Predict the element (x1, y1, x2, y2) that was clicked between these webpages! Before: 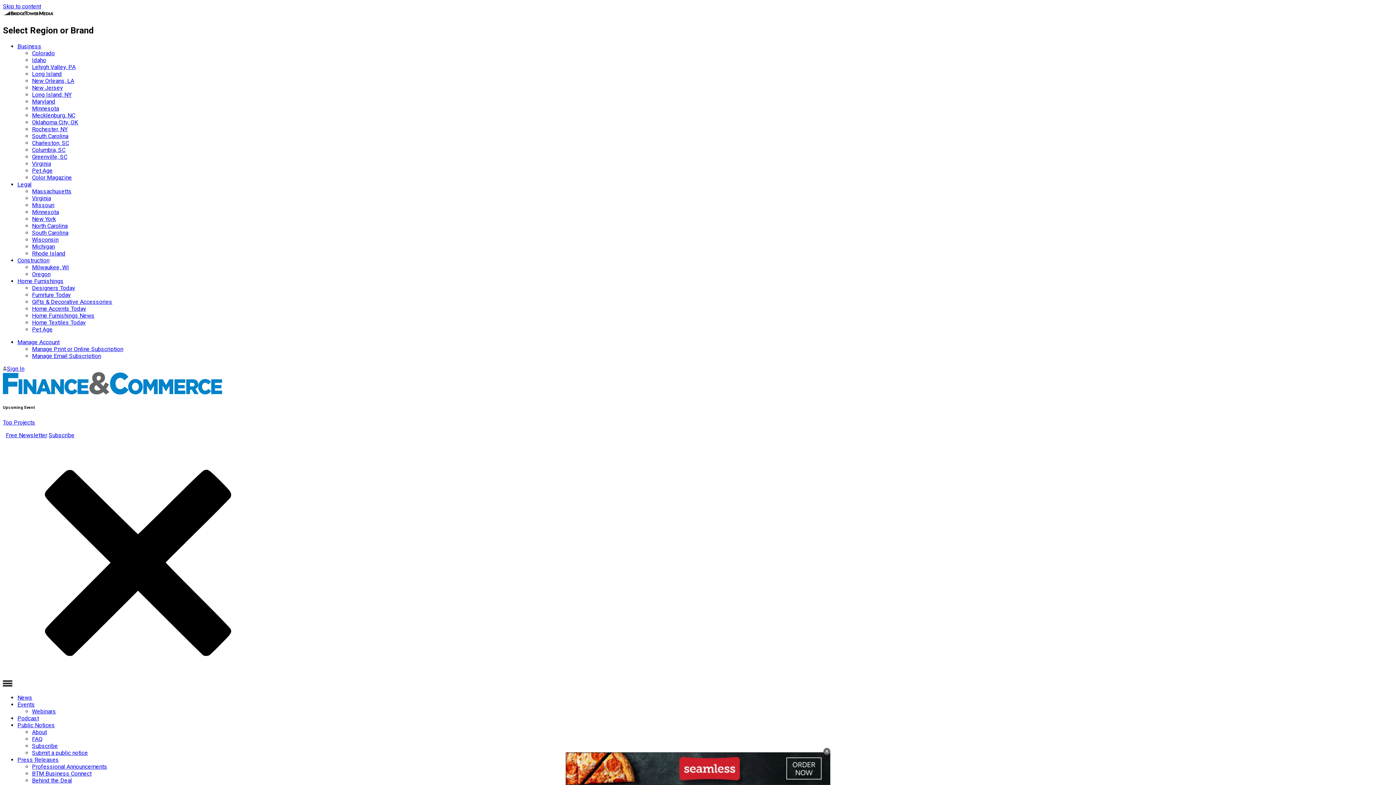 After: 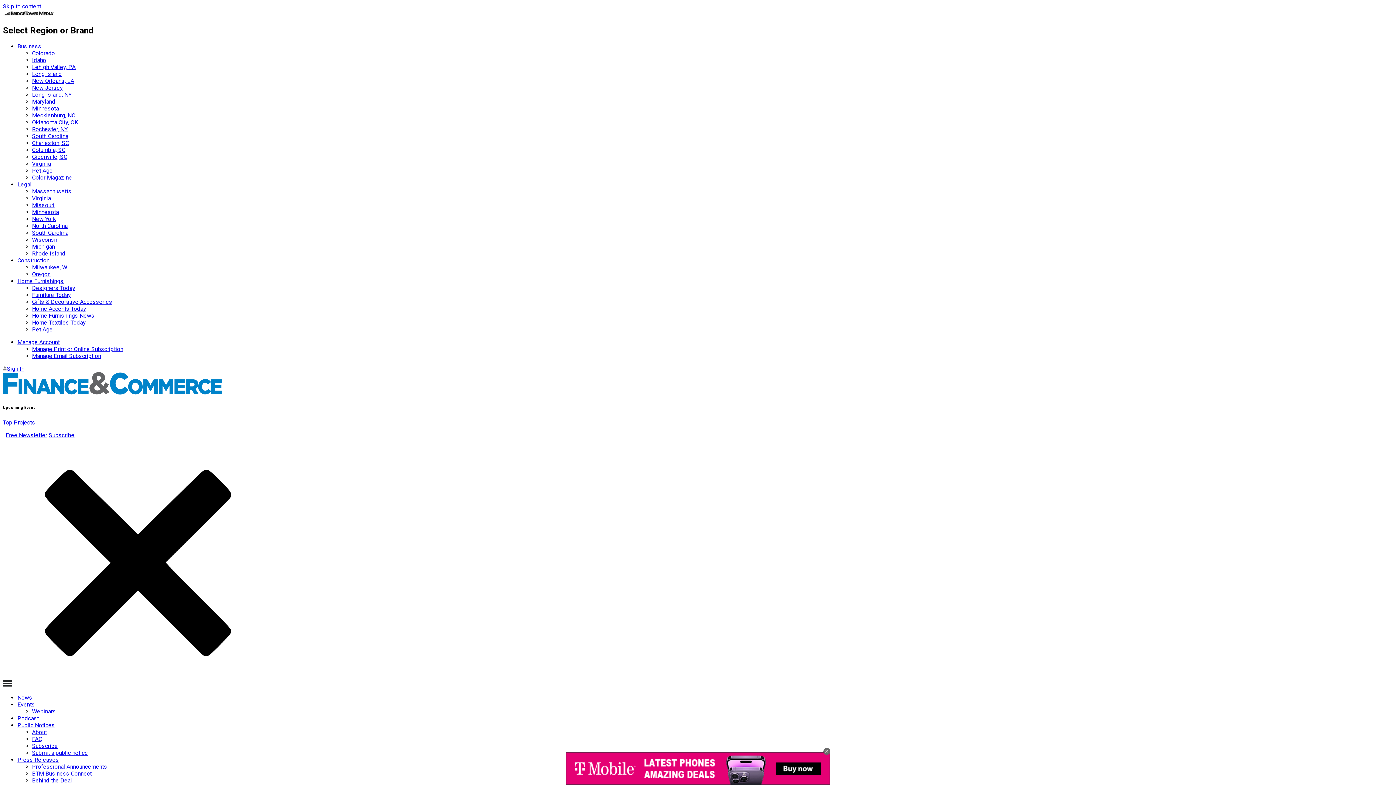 Action: bbox: (32, 111, 75, 118) label: Mecklenburg, NC